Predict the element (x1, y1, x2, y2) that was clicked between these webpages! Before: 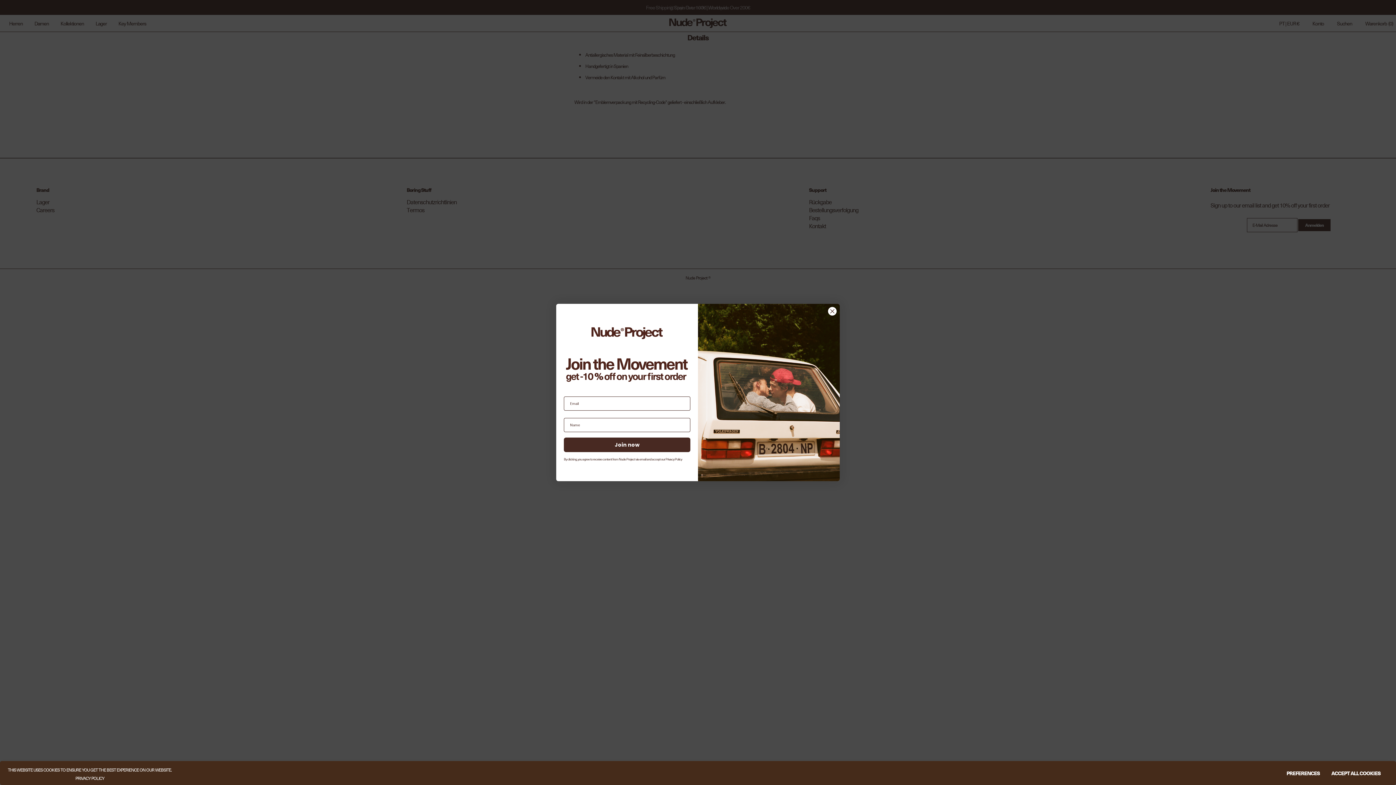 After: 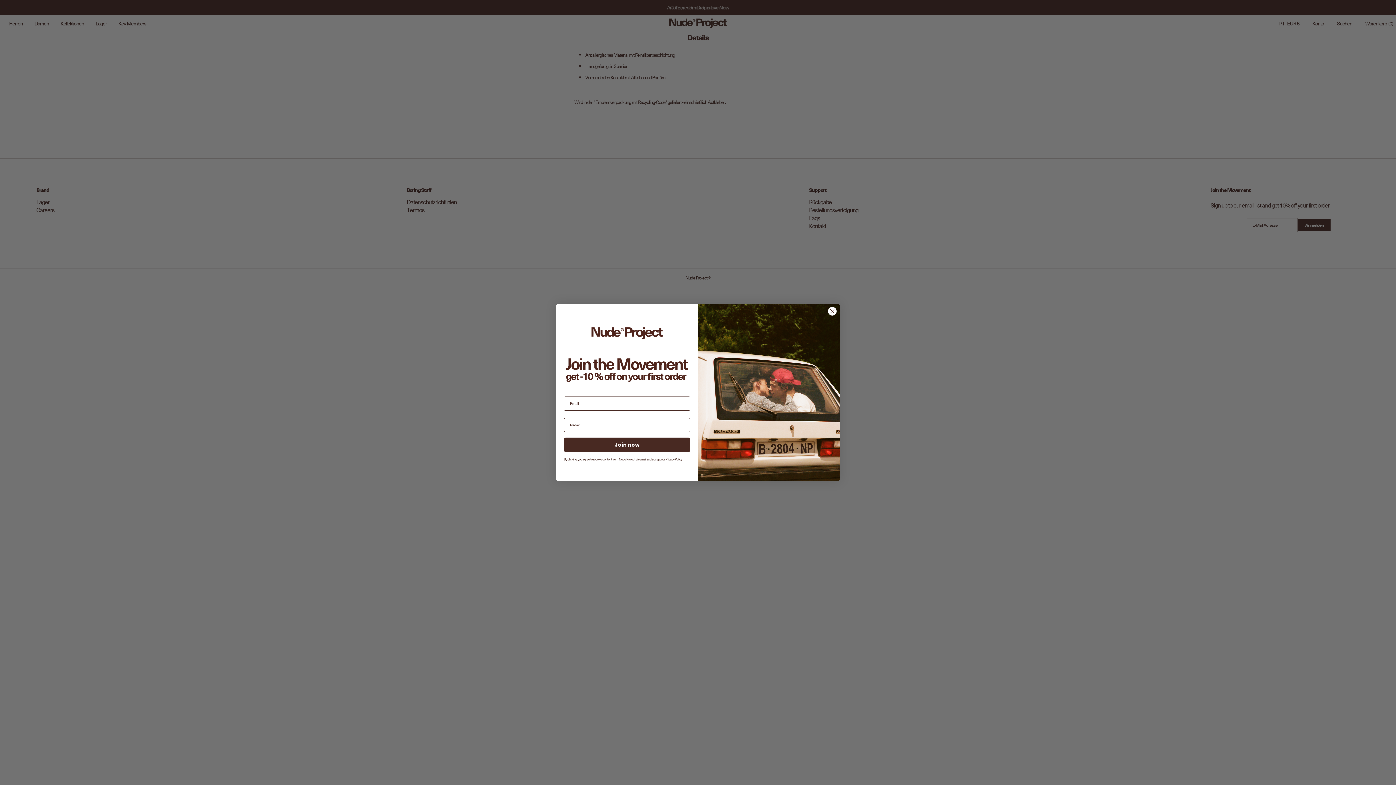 Action: bbox: (1325, 767, 1386, 780) label: ACCEPT ALL COOKIES